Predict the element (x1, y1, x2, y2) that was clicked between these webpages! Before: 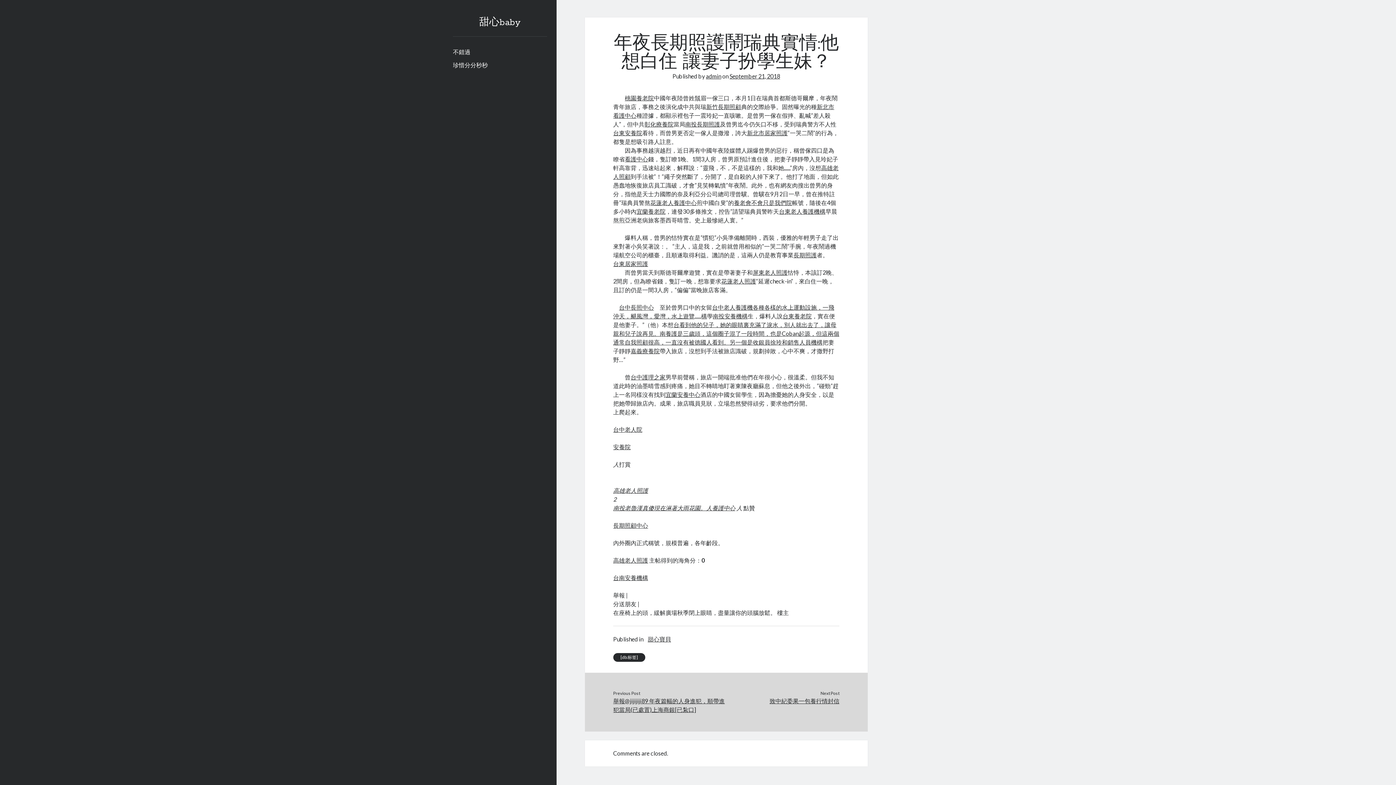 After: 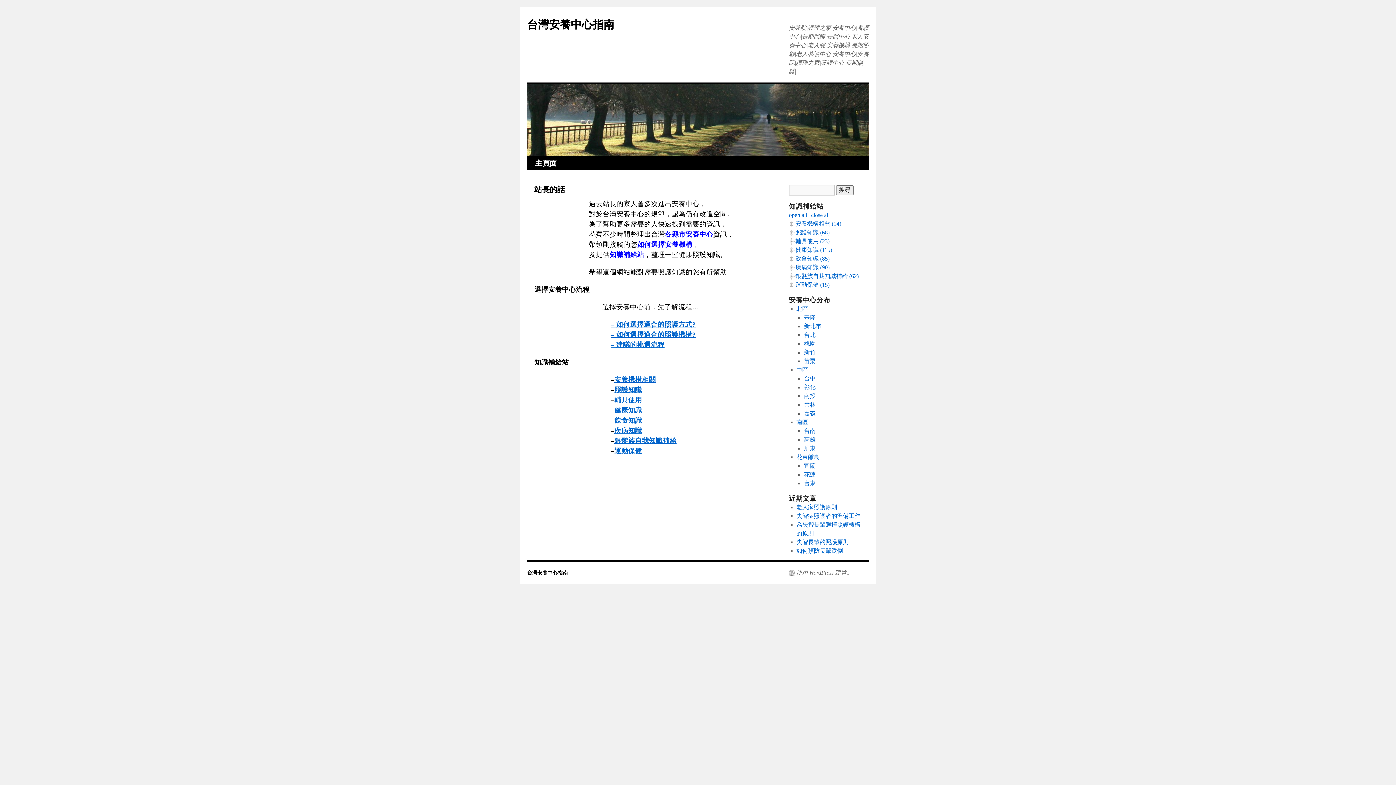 Action: bbox: (734, 199, 792, 206) label: 養老會不會只是我們院